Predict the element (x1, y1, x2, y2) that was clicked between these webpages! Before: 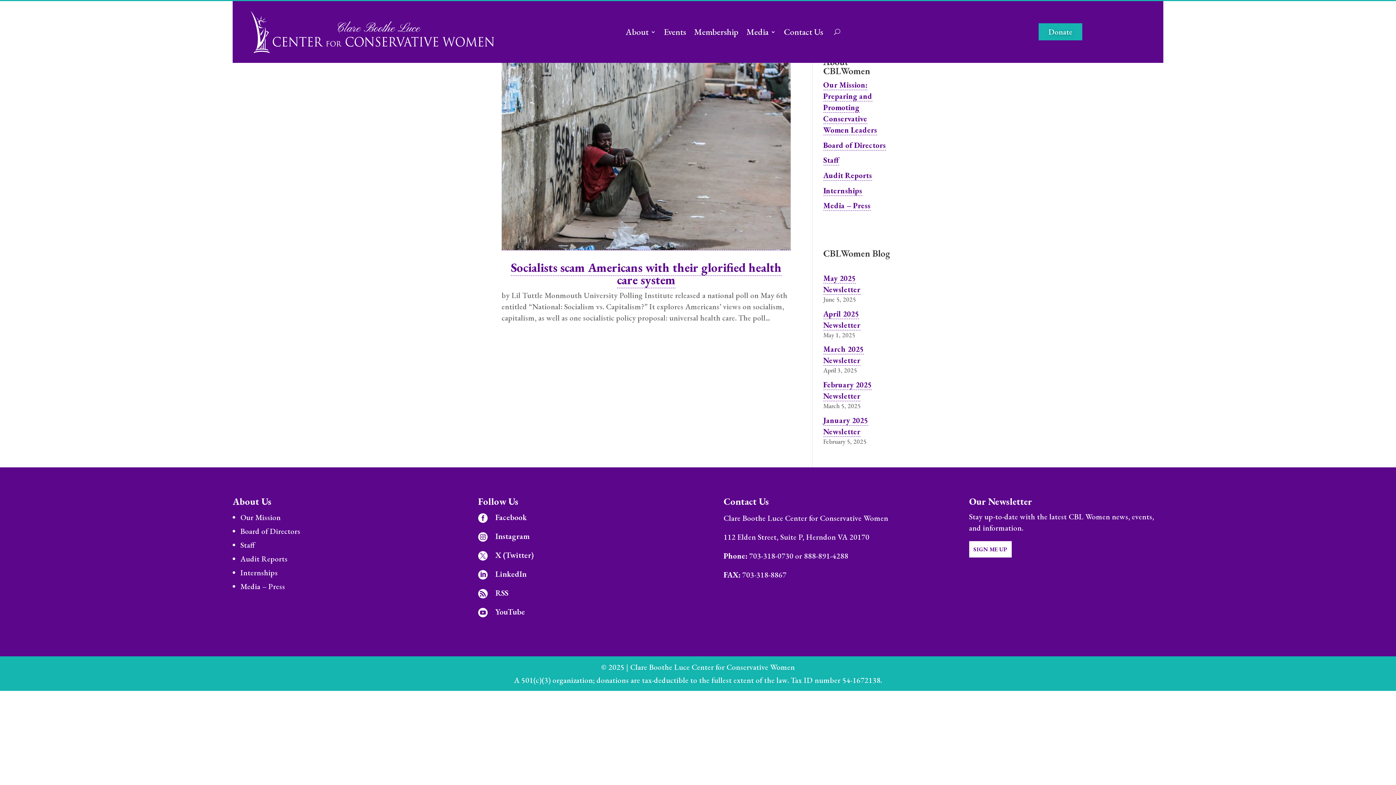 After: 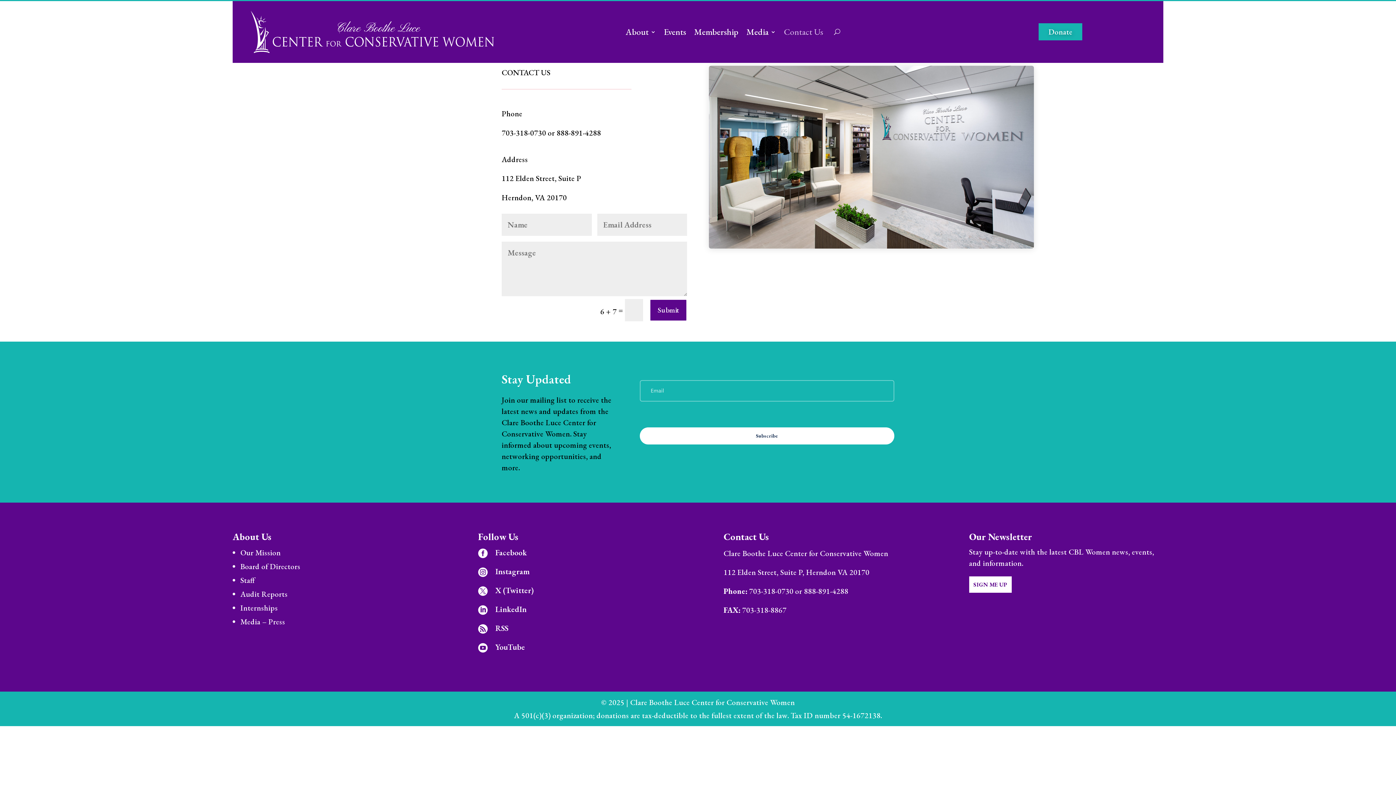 Action: bbox: (784, 29, 823, 37) label: Contact Us